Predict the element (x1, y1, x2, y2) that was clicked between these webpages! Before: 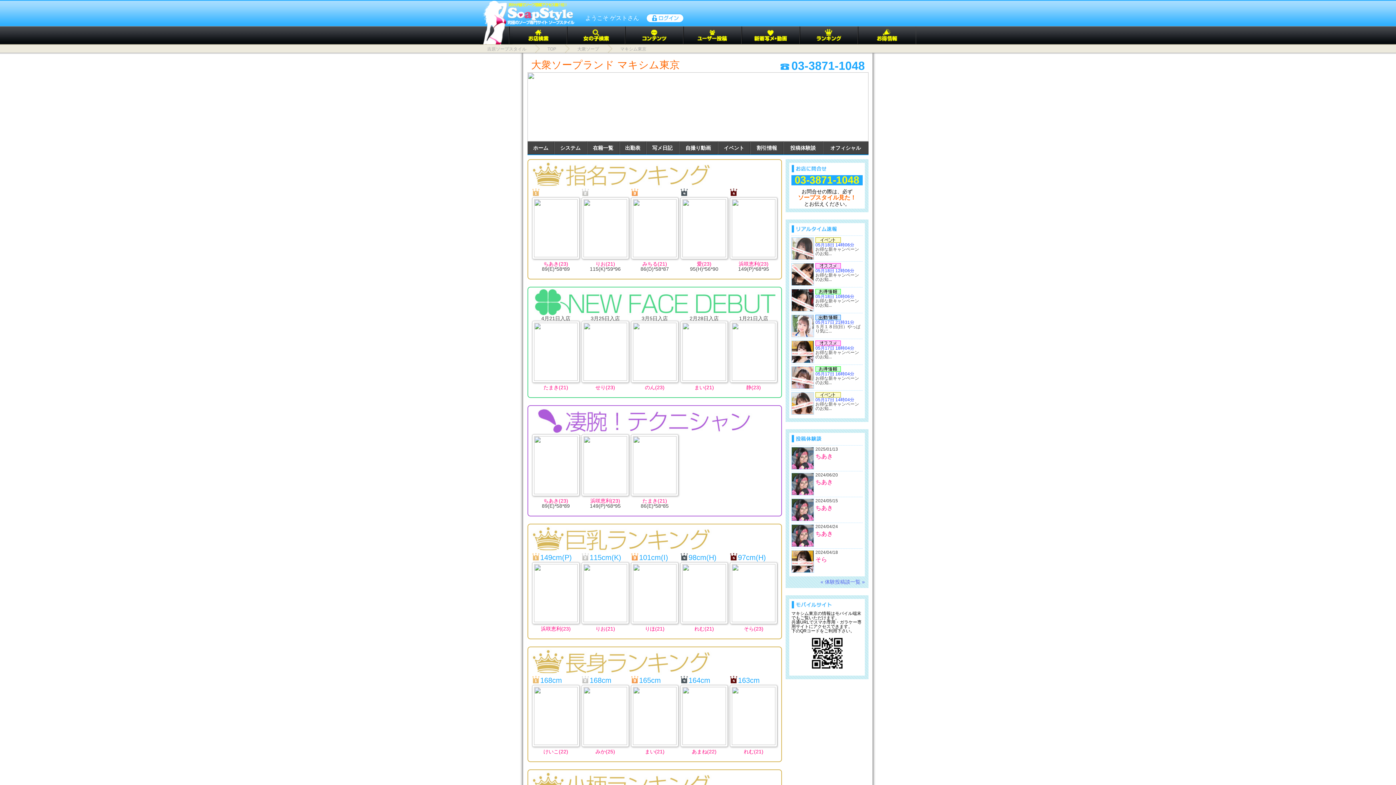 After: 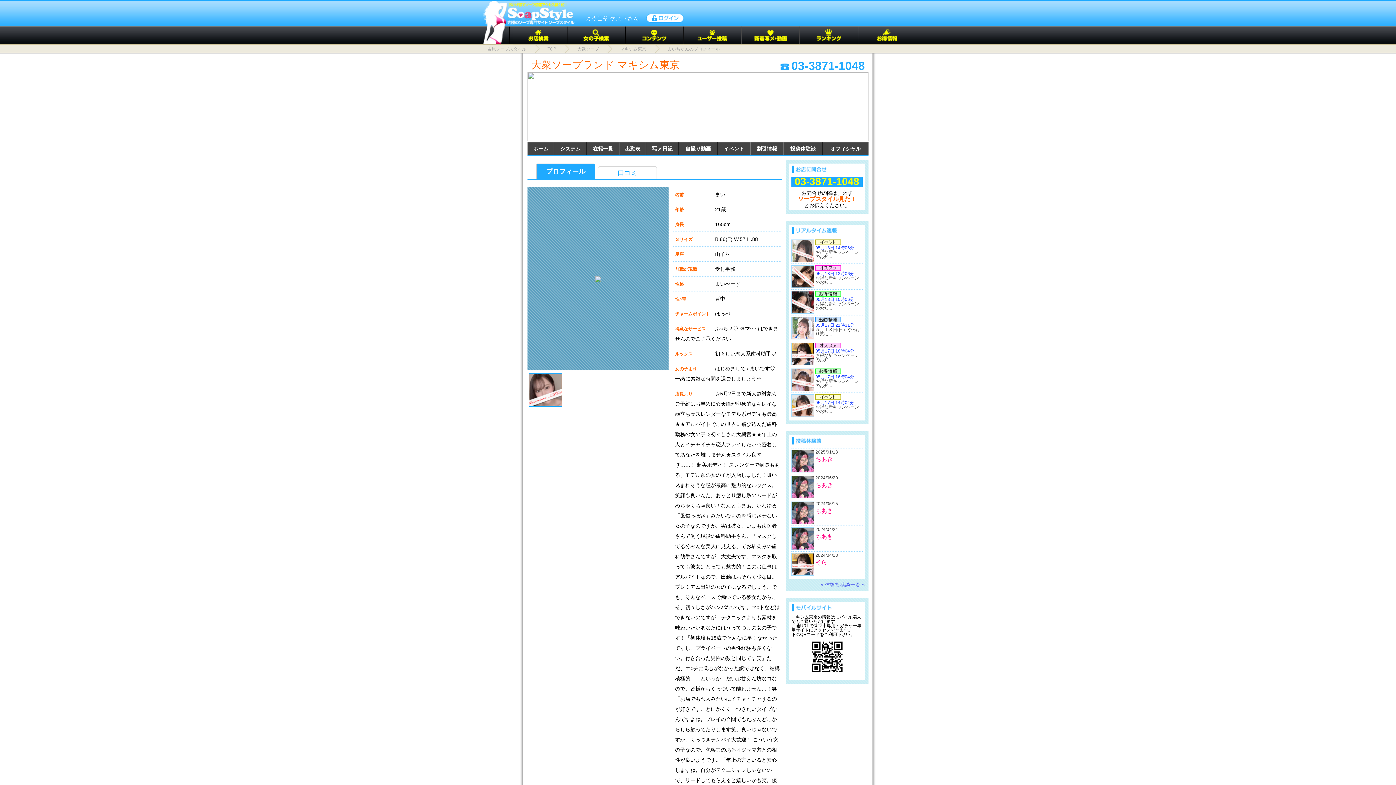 Action: bbox: (631, 676, 678, 754) label: 165cm
まい(21)